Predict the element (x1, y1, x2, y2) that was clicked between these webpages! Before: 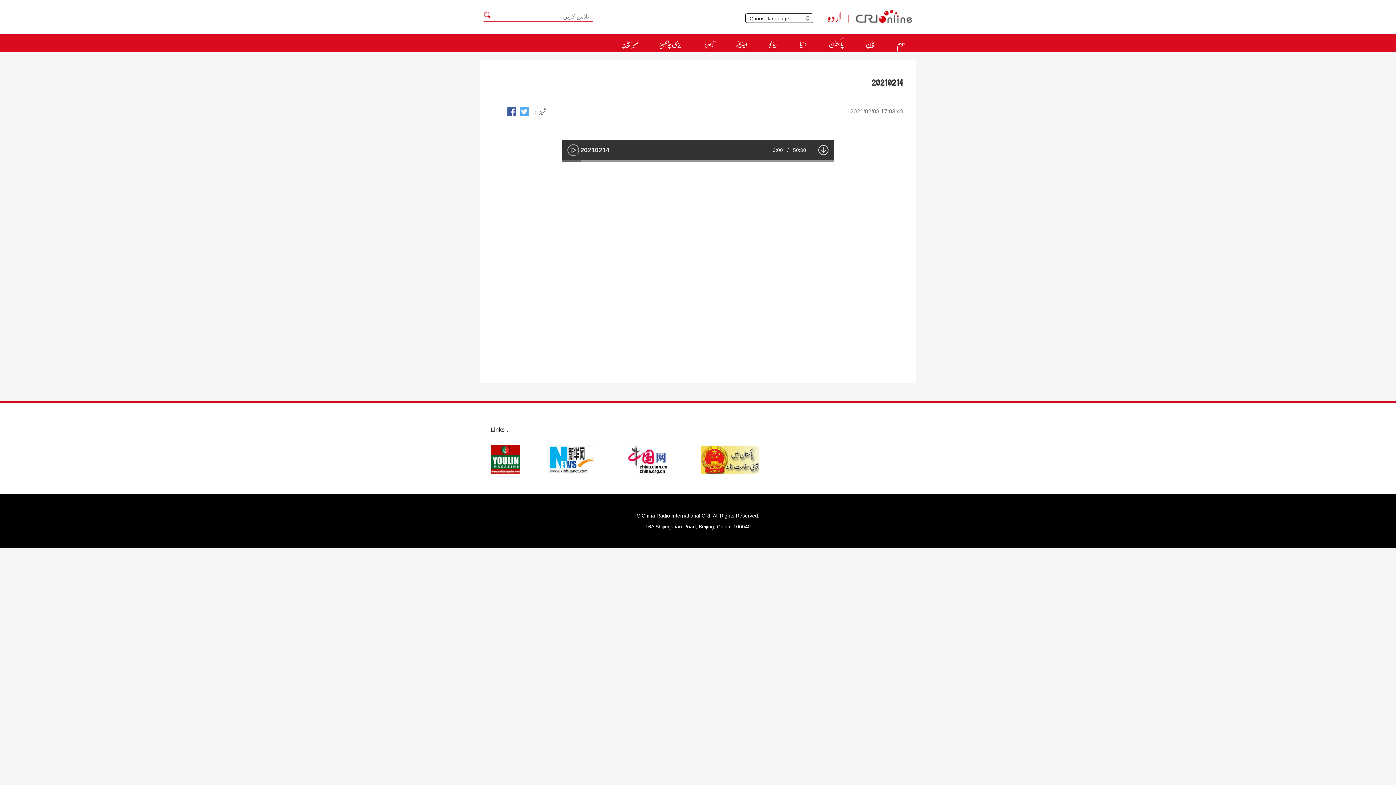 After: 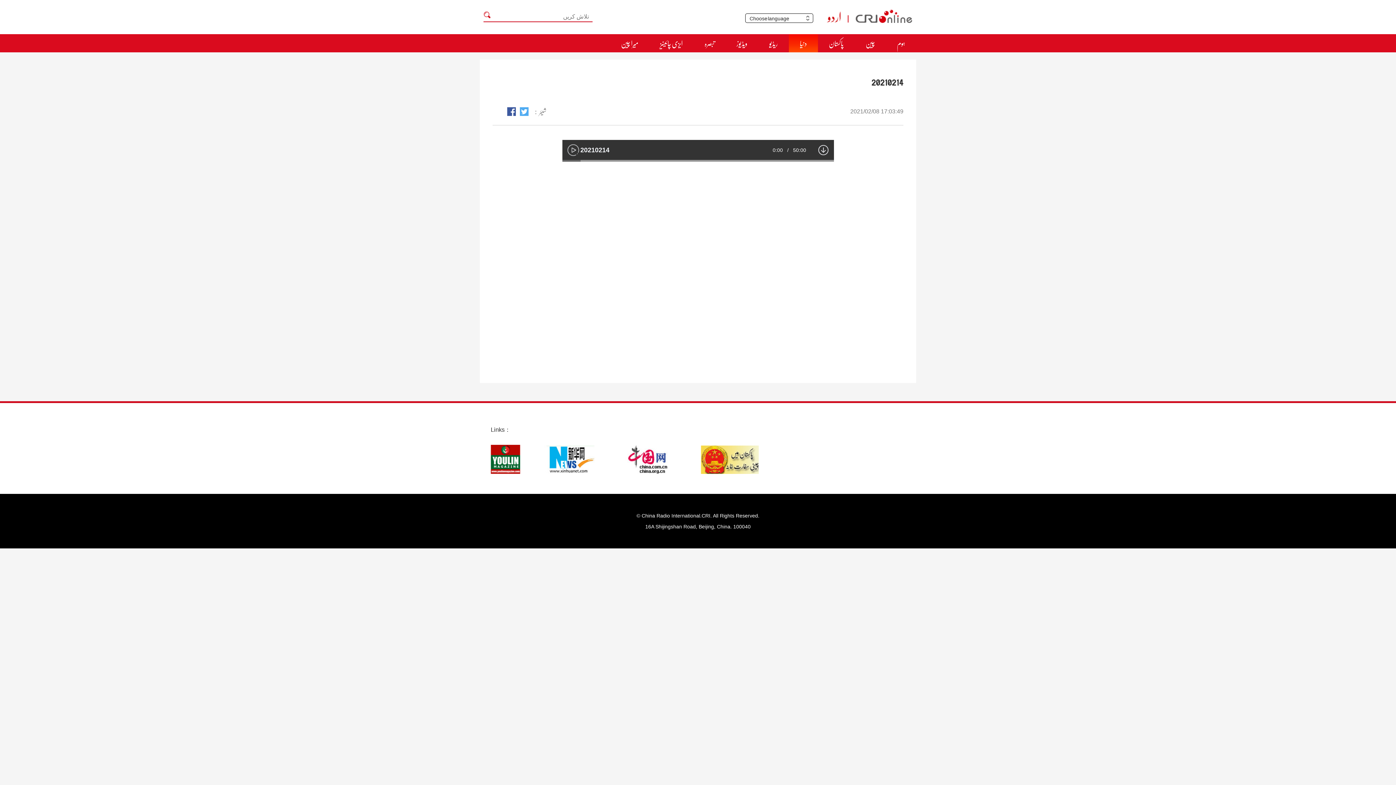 Action: label: دنیا bbox: (789, 34, 818, 52)